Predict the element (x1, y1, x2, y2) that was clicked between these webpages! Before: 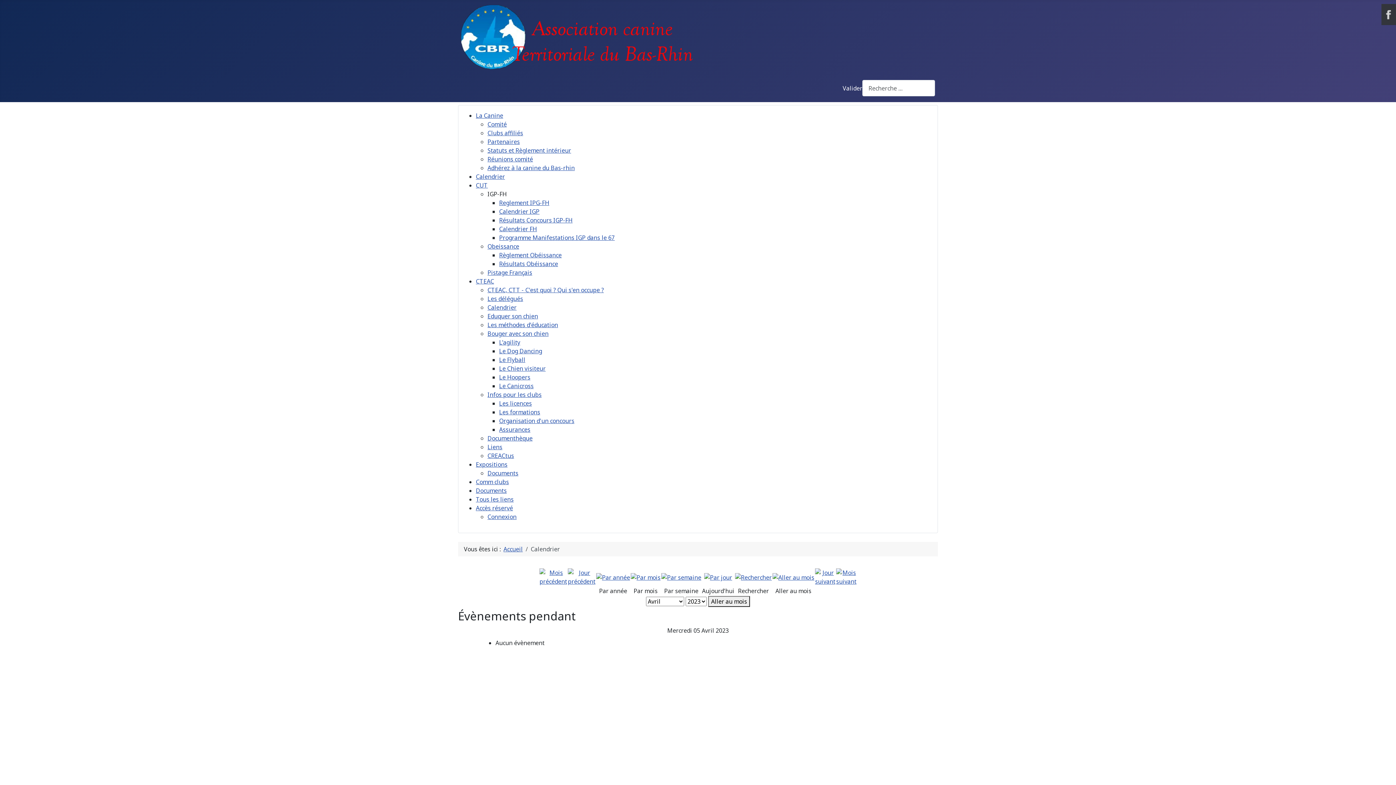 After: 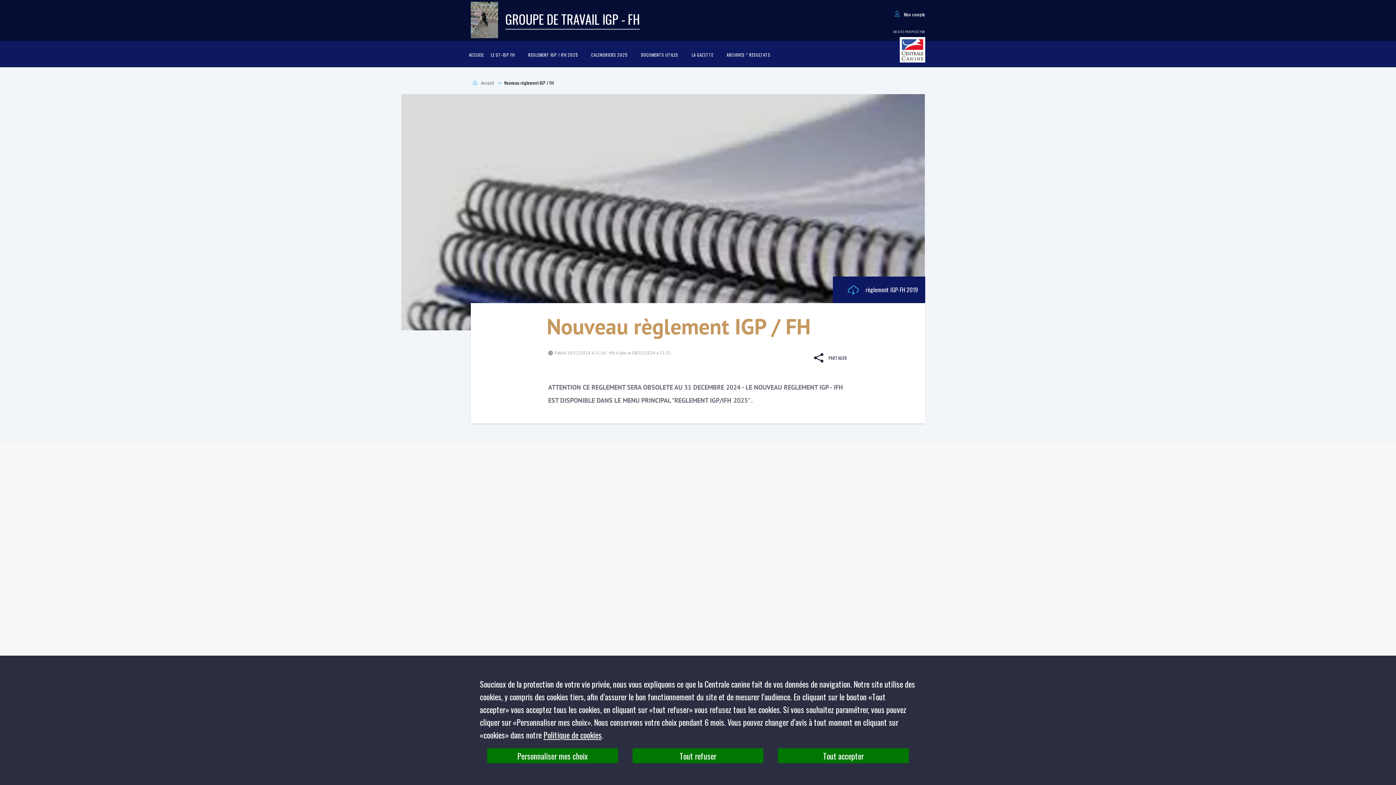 Action: label: Résultats Concours IGP-FH bbox: (499, 216, 572, 224)